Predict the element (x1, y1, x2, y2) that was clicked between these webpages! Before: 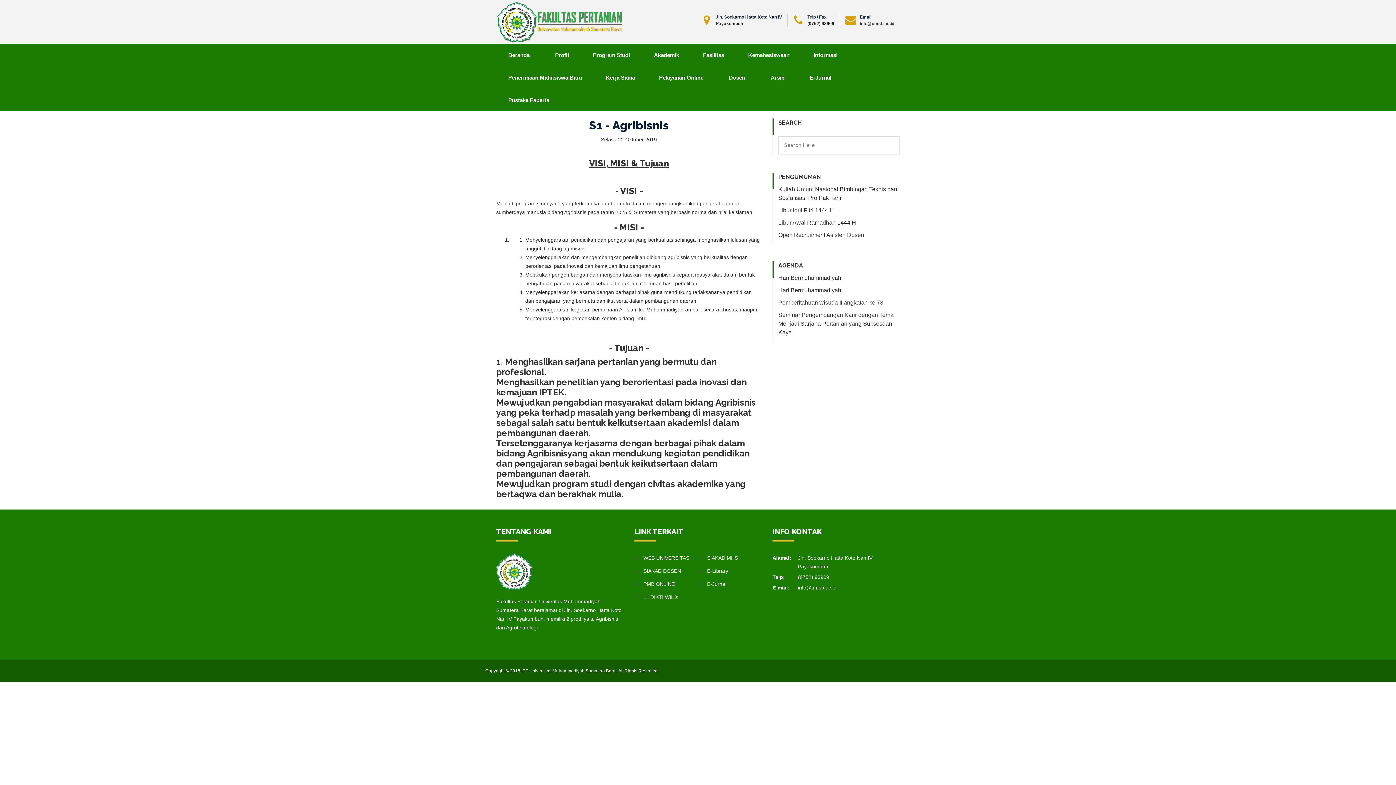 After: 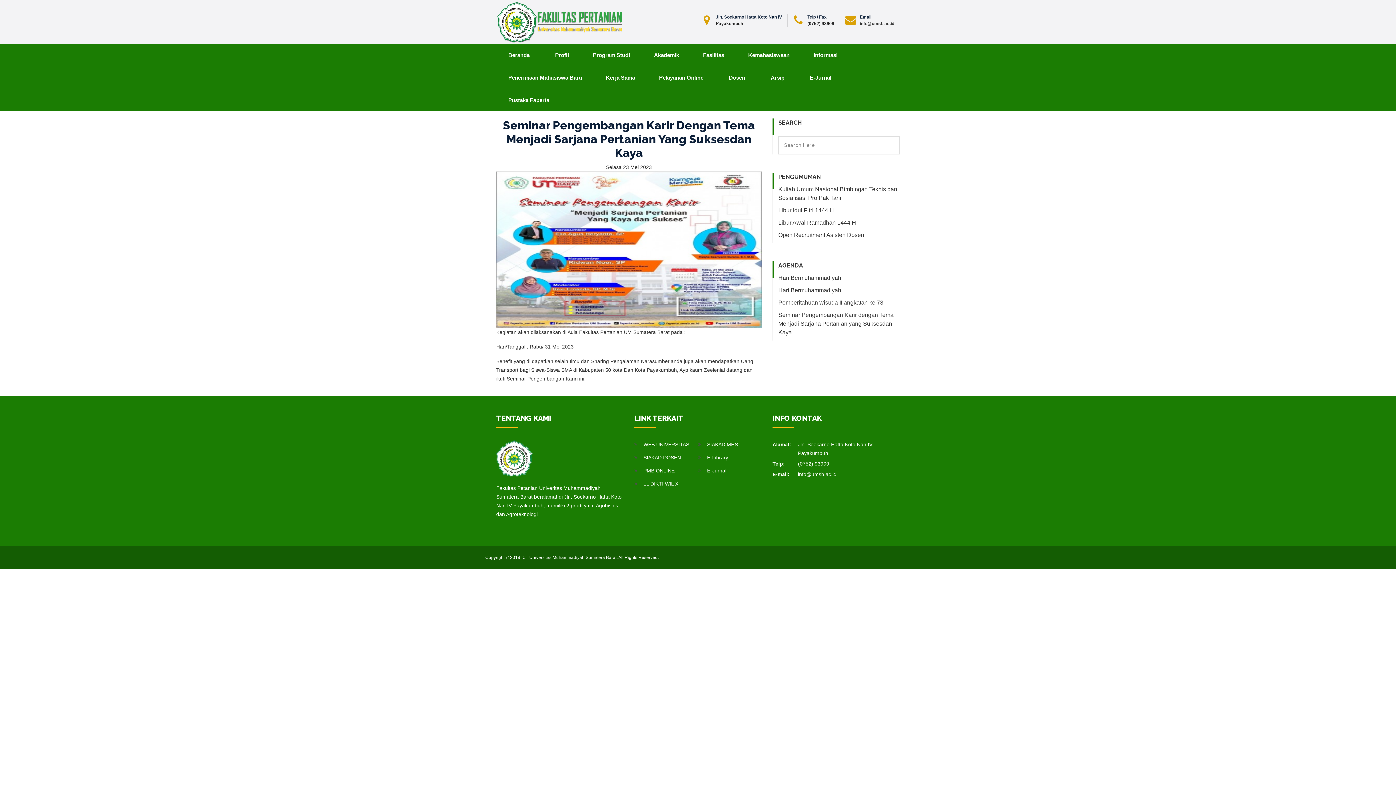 Action: label: Seminar Pengembangan Karir dengan Tema Menjadi Sarjana Pertanian yang Suksesdan Kaya bbox: (778, 312, 893, 335)